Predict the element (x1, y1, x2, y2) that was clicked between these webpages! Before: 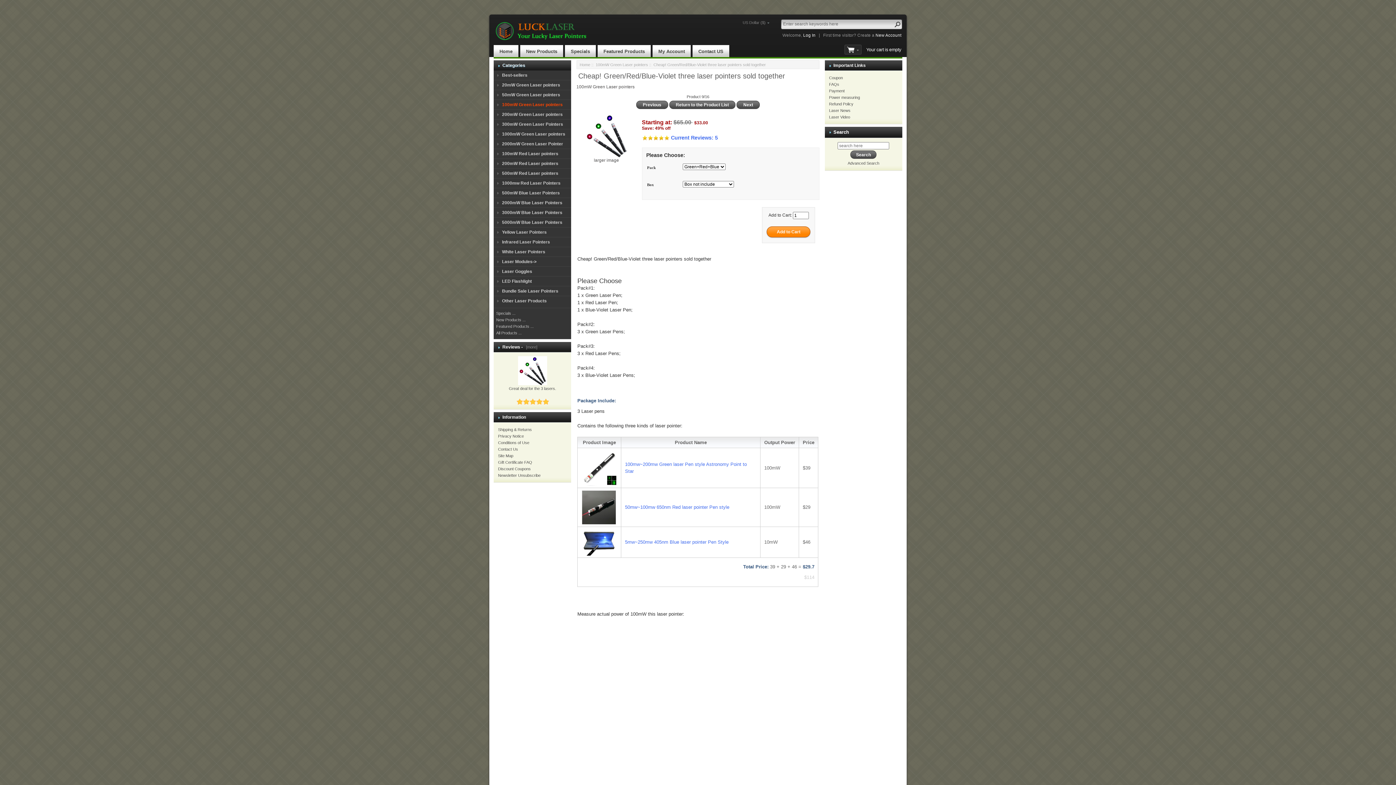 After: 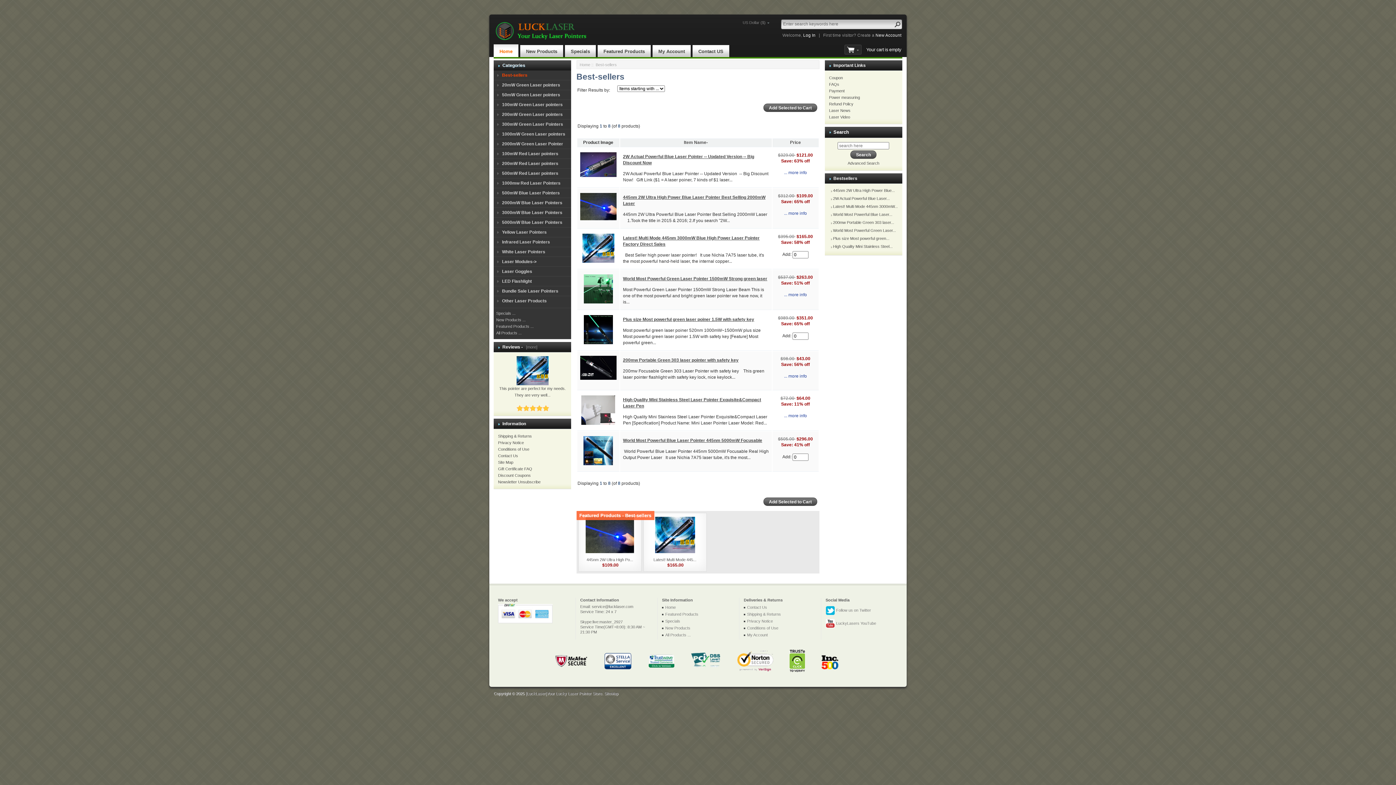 Action: bbox: (497, 72, 527, 77) label: Best-sellers